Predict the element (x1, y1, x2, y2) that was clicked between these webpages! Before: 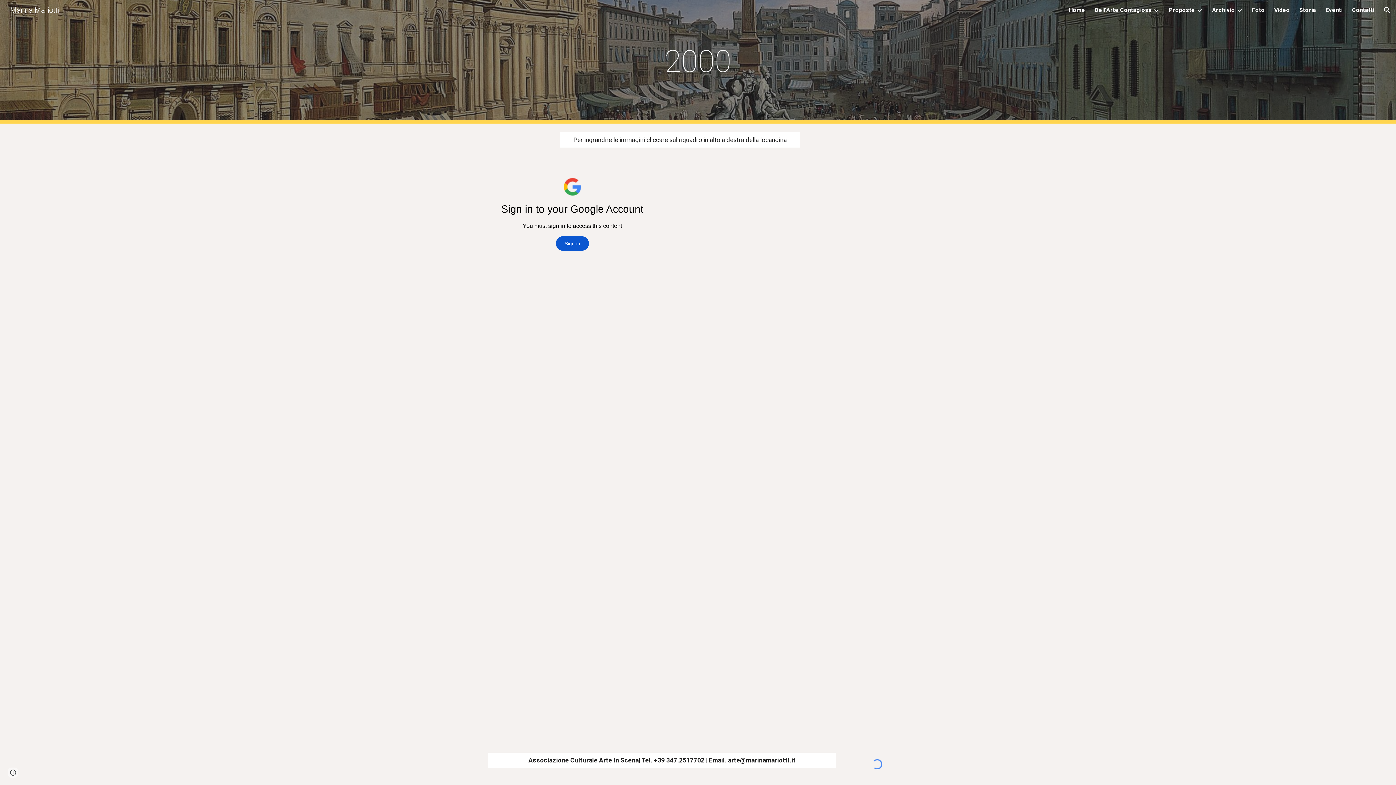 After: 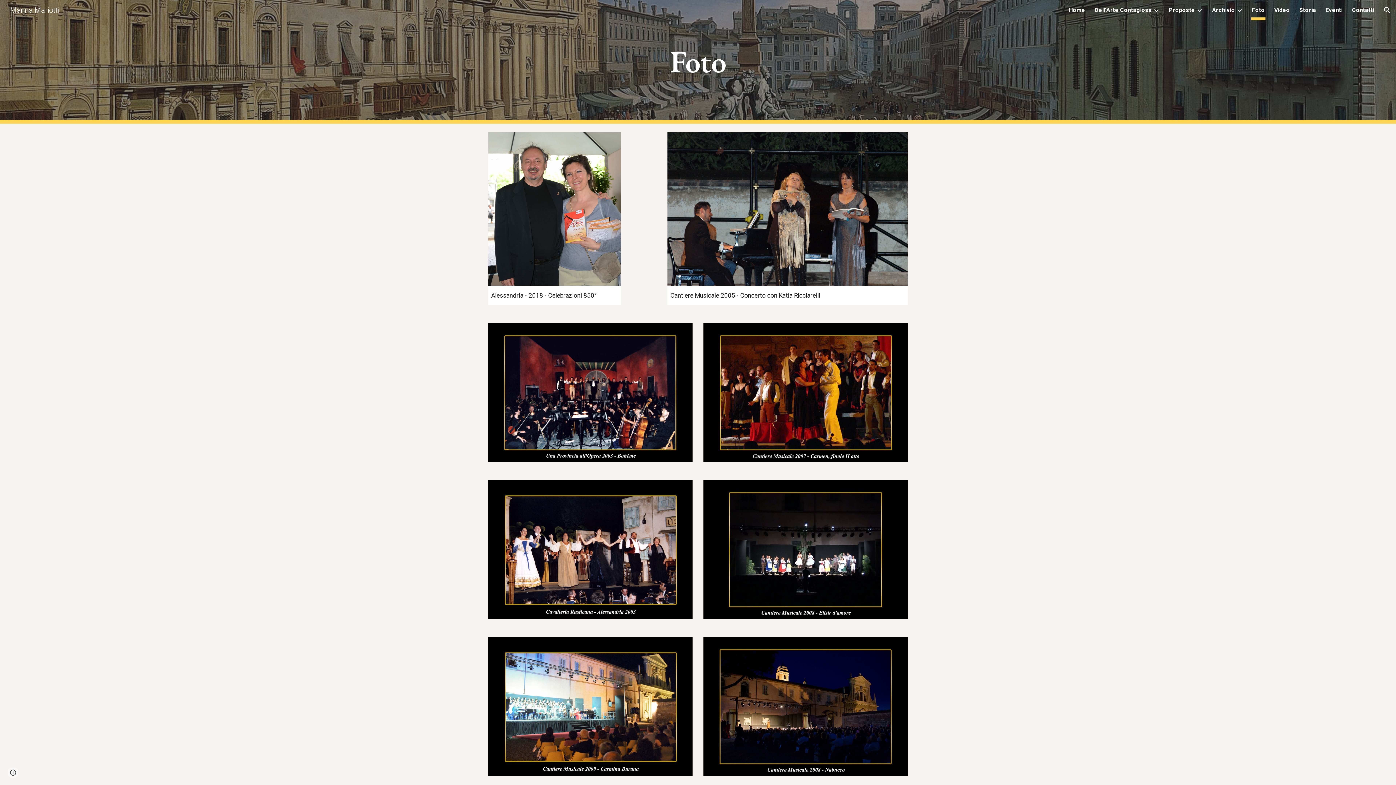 Action: label: Foto bbox: (1252, 5, 1265, 15)